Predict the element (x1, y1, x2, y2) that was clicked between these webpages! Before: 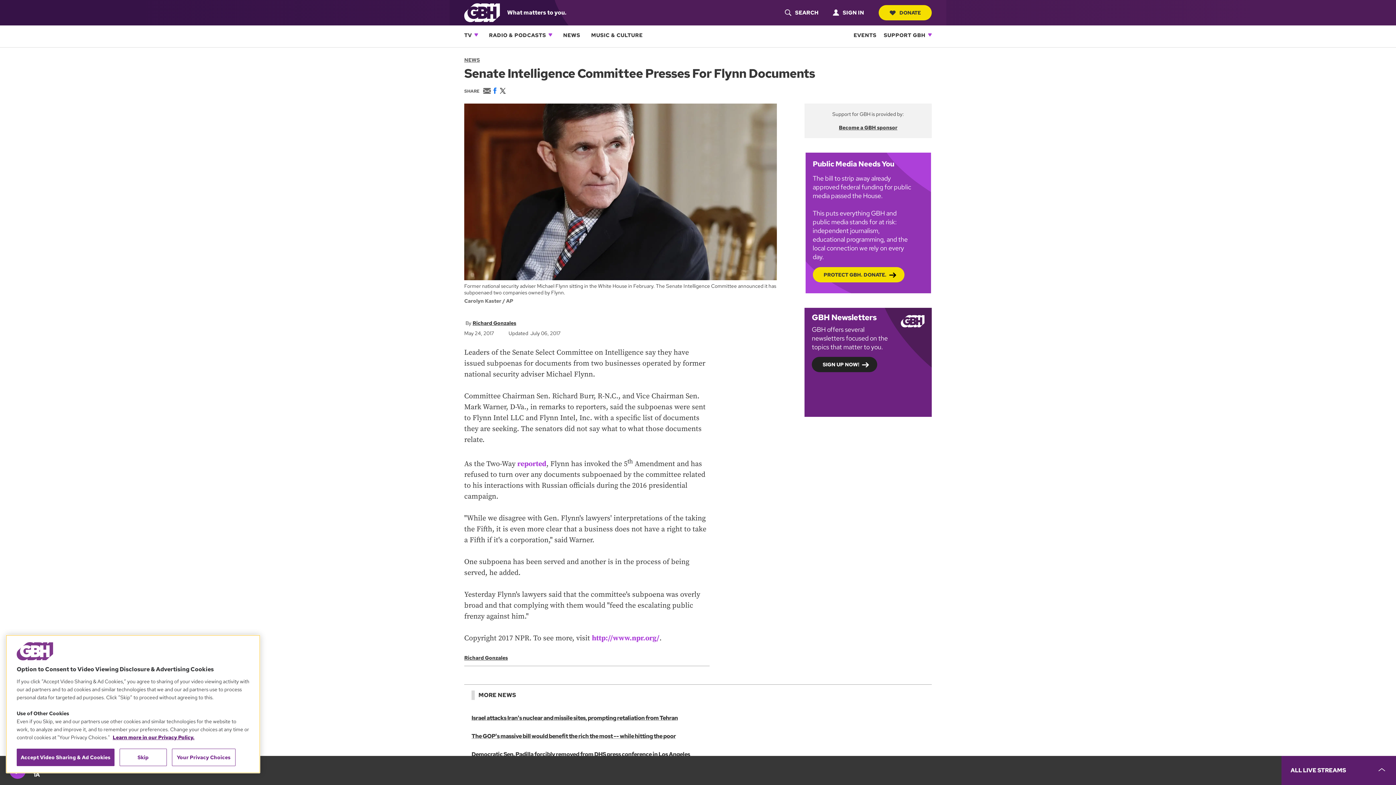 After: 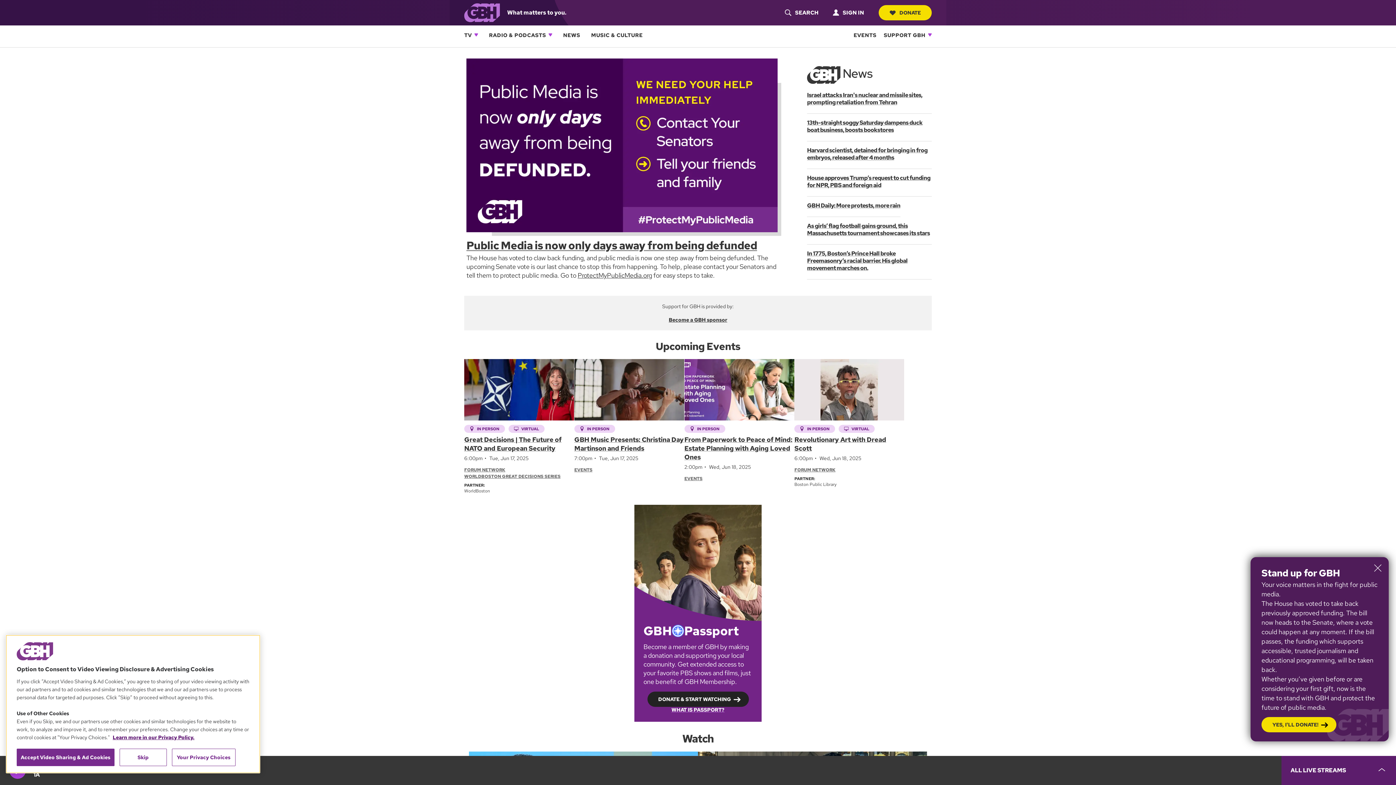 Action: label: Link to gbh homepage bbox: (464, 8, 500, 15)